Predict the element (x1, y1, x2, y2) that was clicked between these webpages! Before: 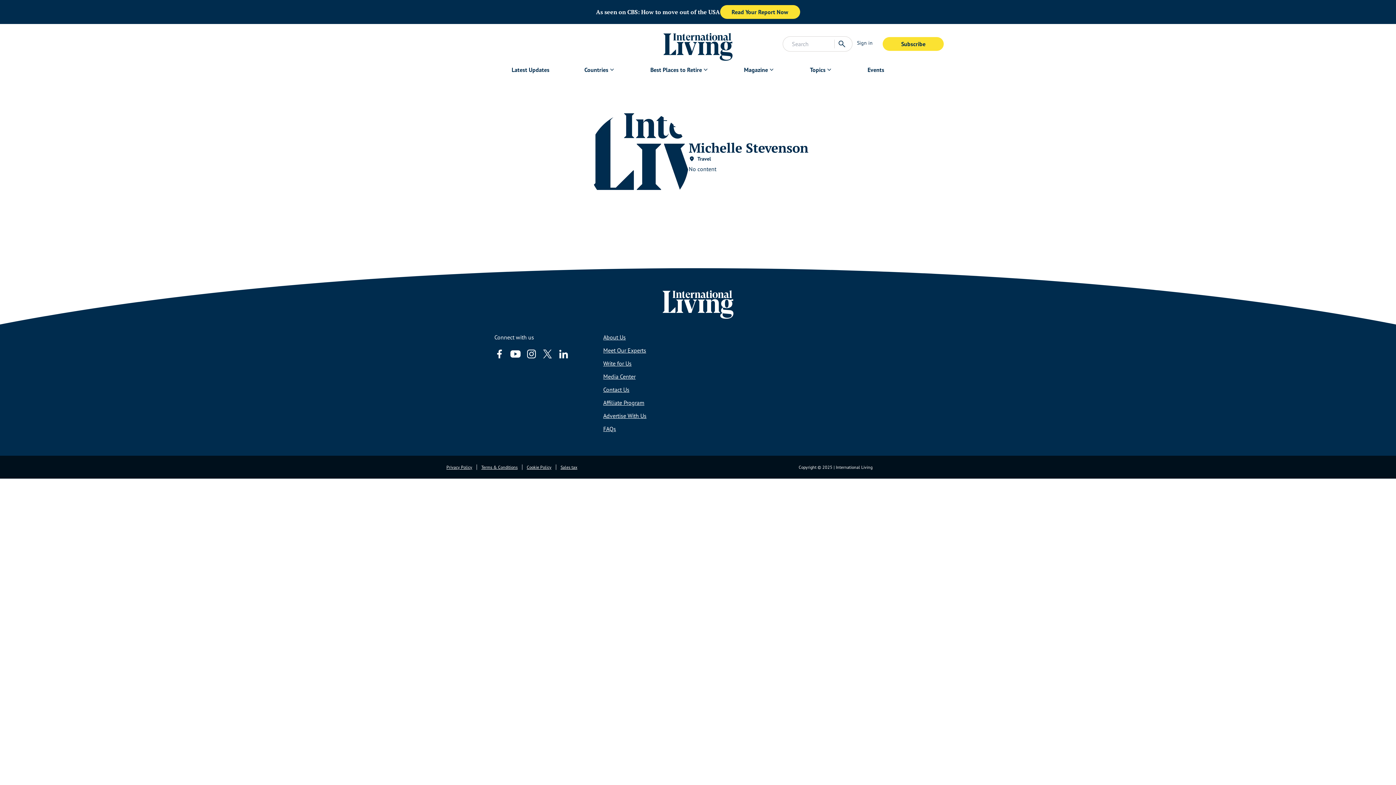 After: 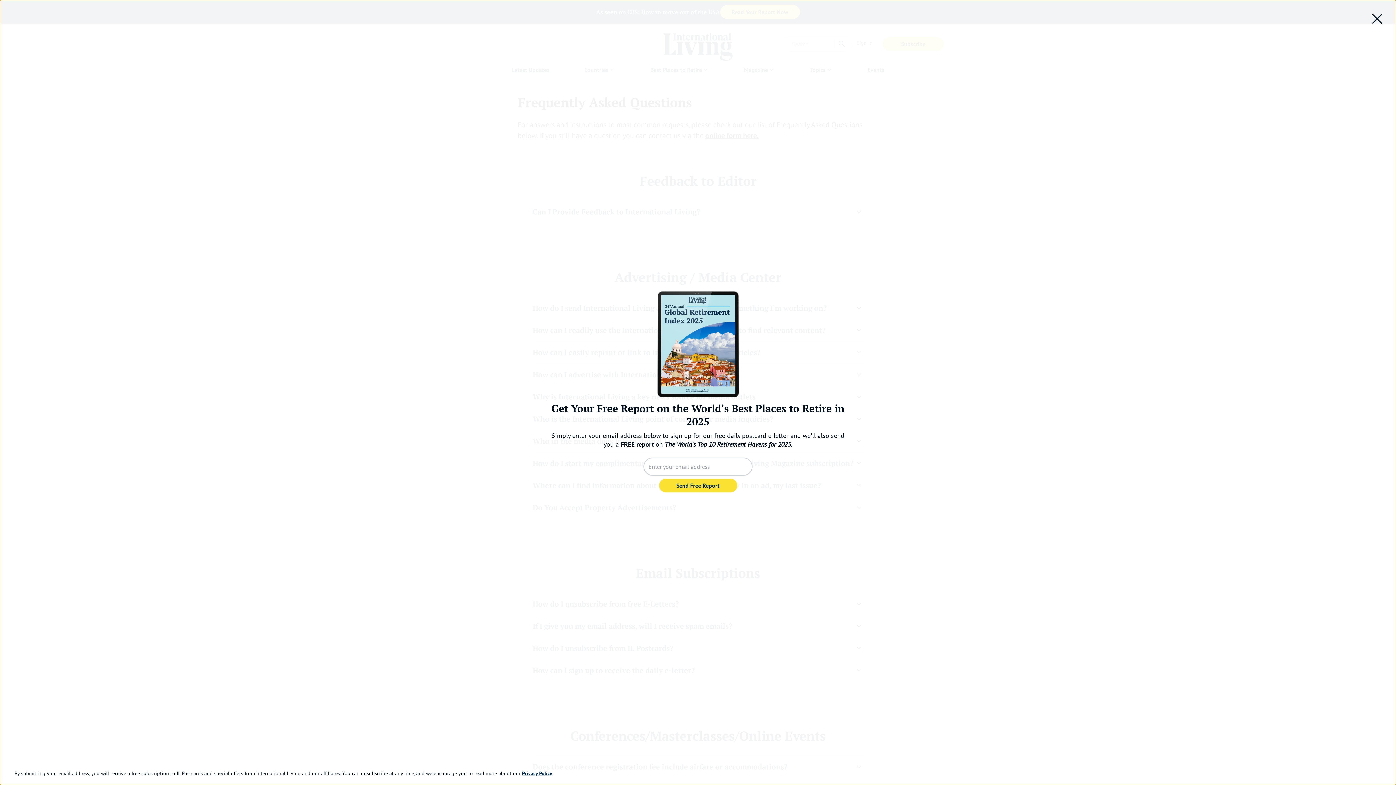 Action: bbox: (603, 422, 736, 435) label: FAQs